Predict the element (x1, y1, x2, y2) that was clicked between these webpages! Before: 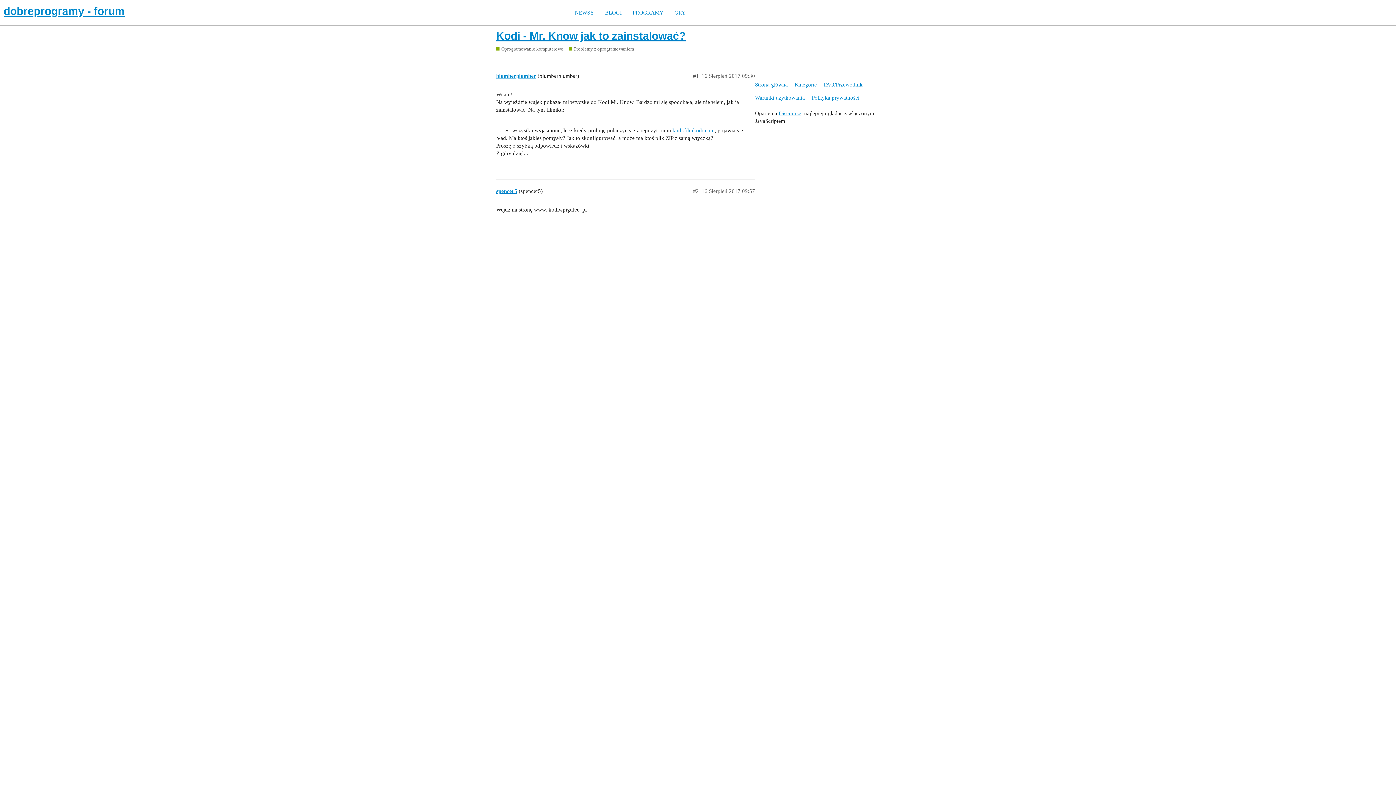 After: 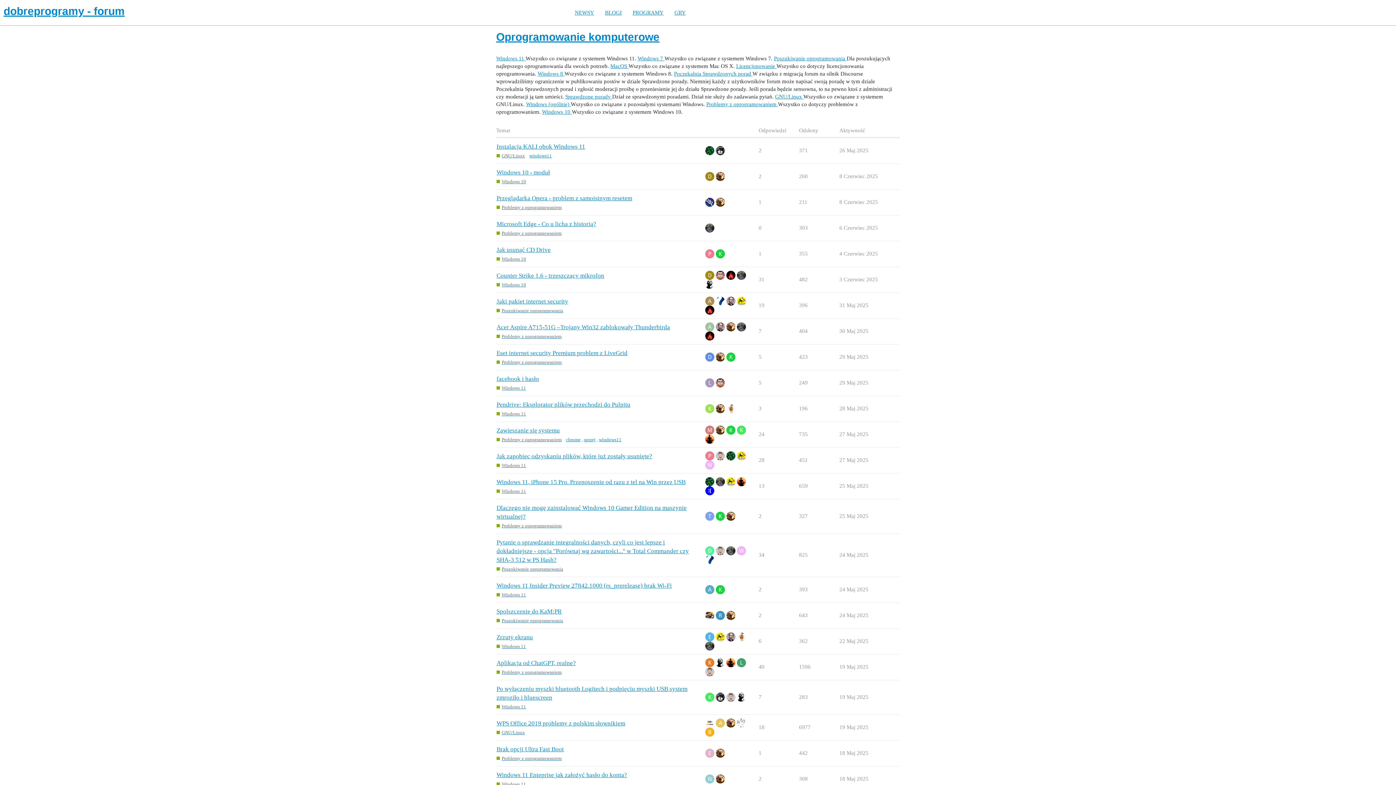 Action: bbox: (496, 45, 563, 52) label: Oprogramowanie komputerowe